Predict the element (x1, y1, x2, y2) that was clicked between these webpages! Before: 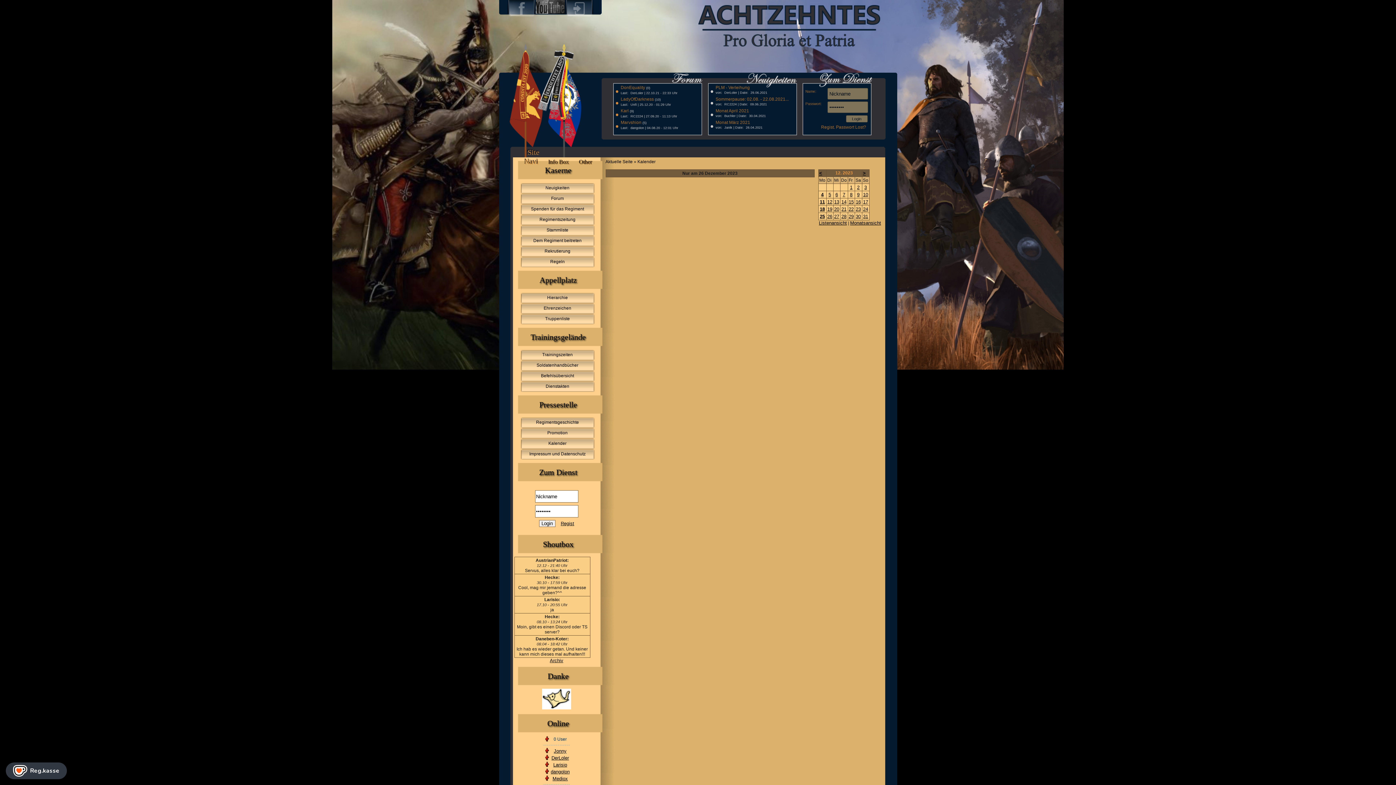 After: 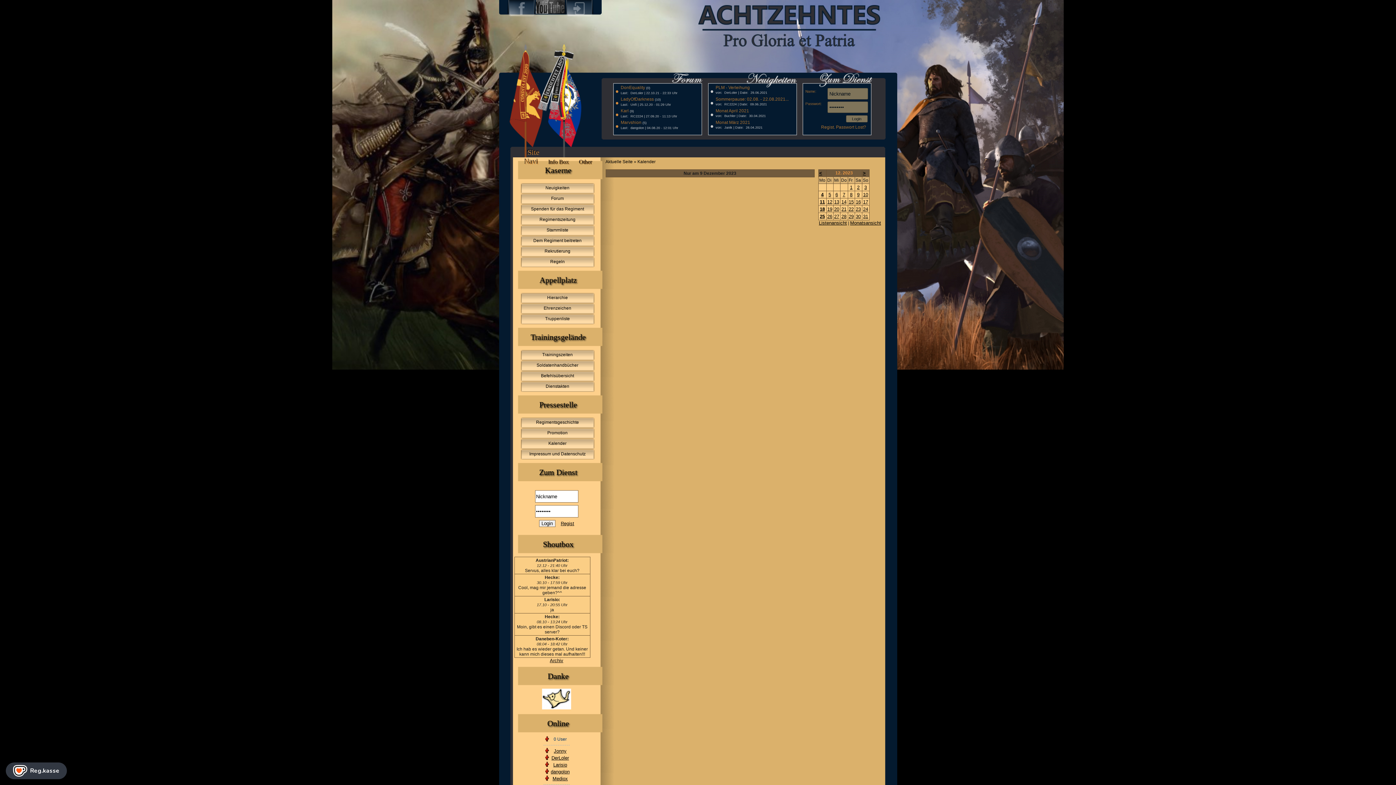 Action: label: 9 bbox: (857, 192, 859, 197)